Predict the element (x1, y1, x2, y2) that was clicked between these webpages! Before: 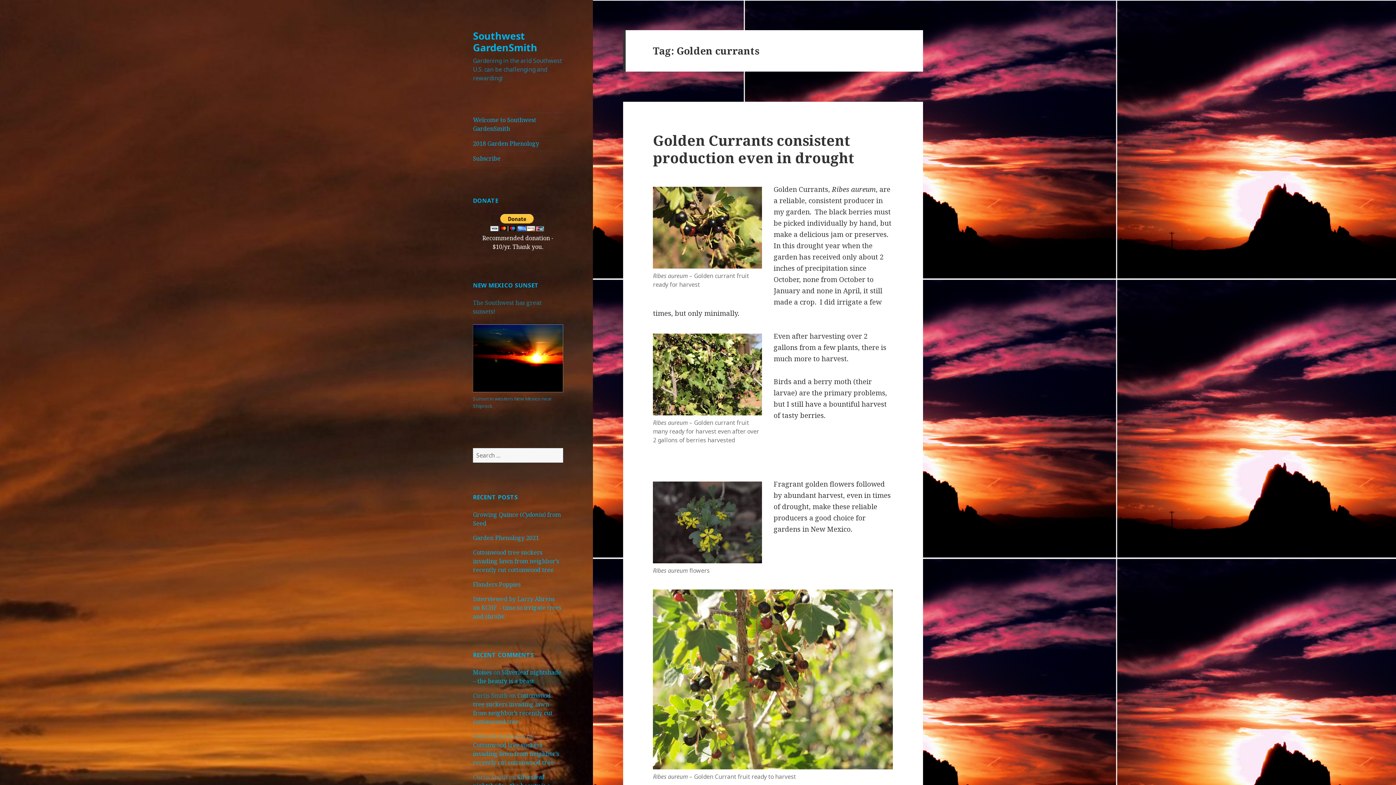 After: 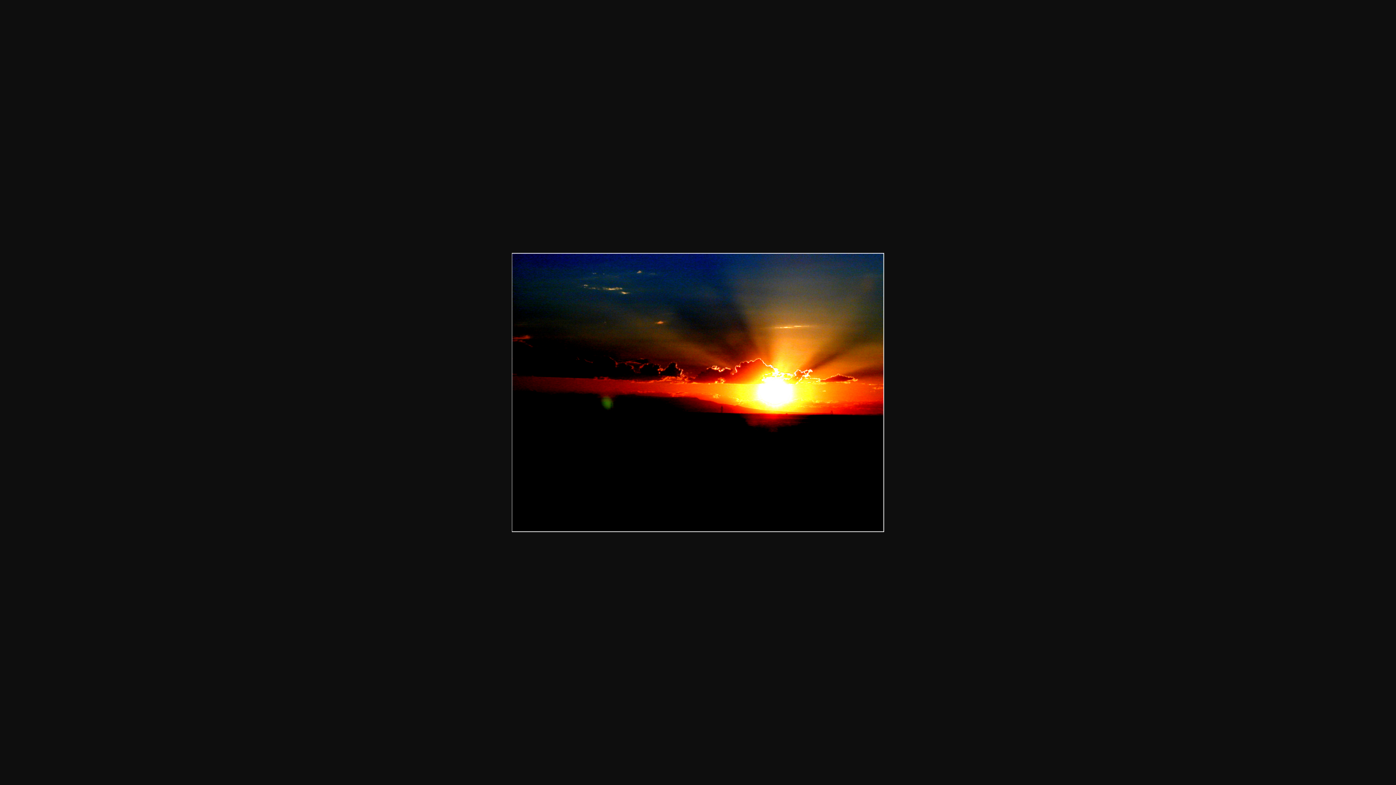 Action: bbox: (473, 324, 563, 392)